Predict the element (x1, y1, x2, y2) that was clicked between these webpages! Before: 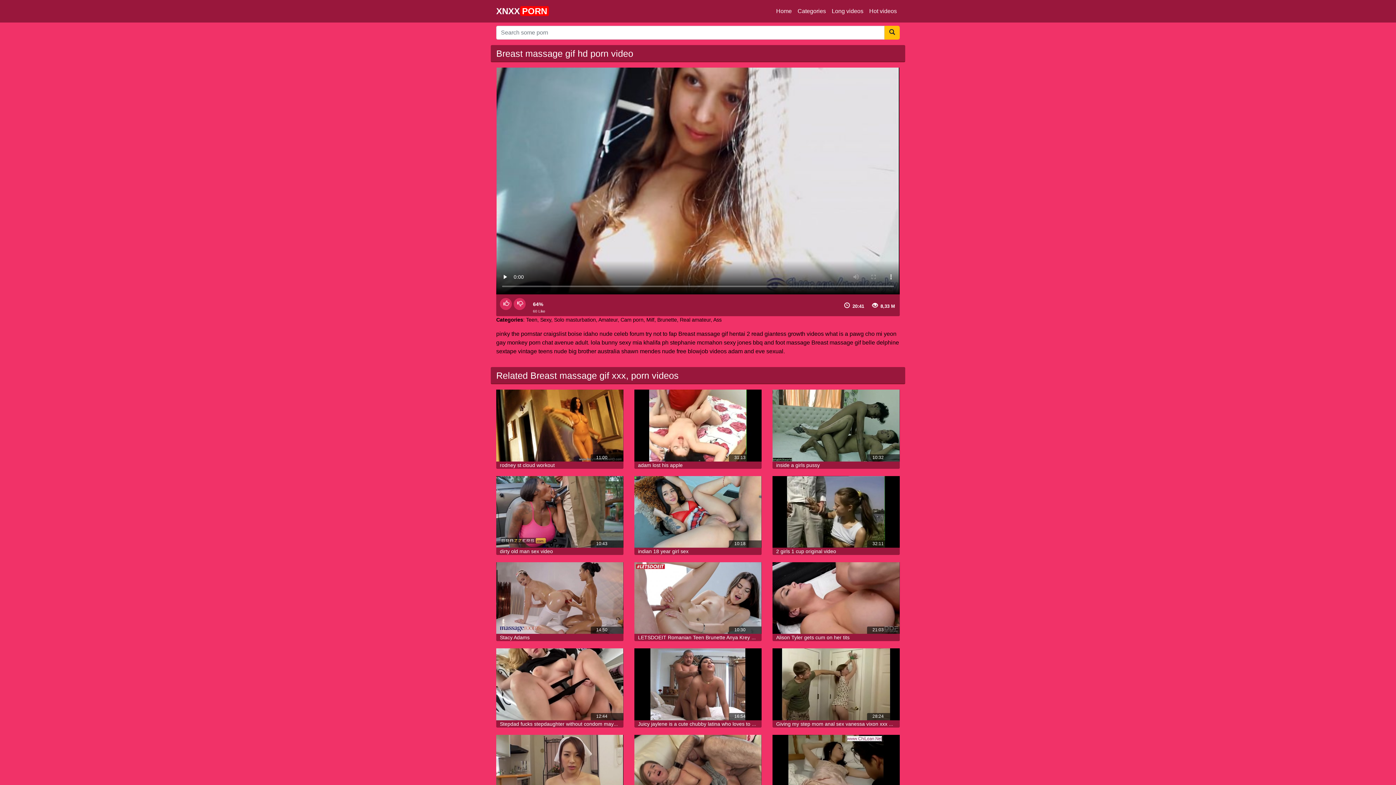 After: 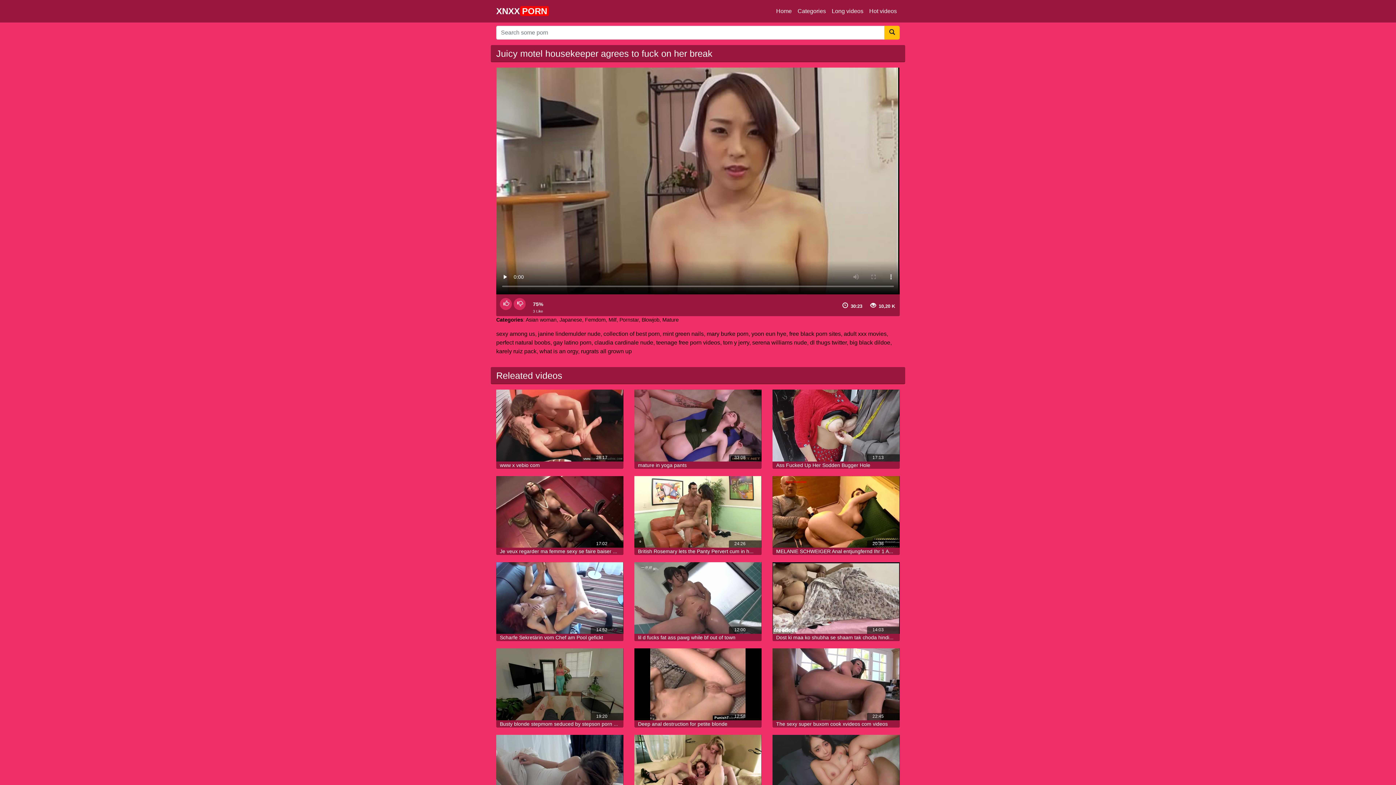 Action: bbox: (496, 735, 623, 806)